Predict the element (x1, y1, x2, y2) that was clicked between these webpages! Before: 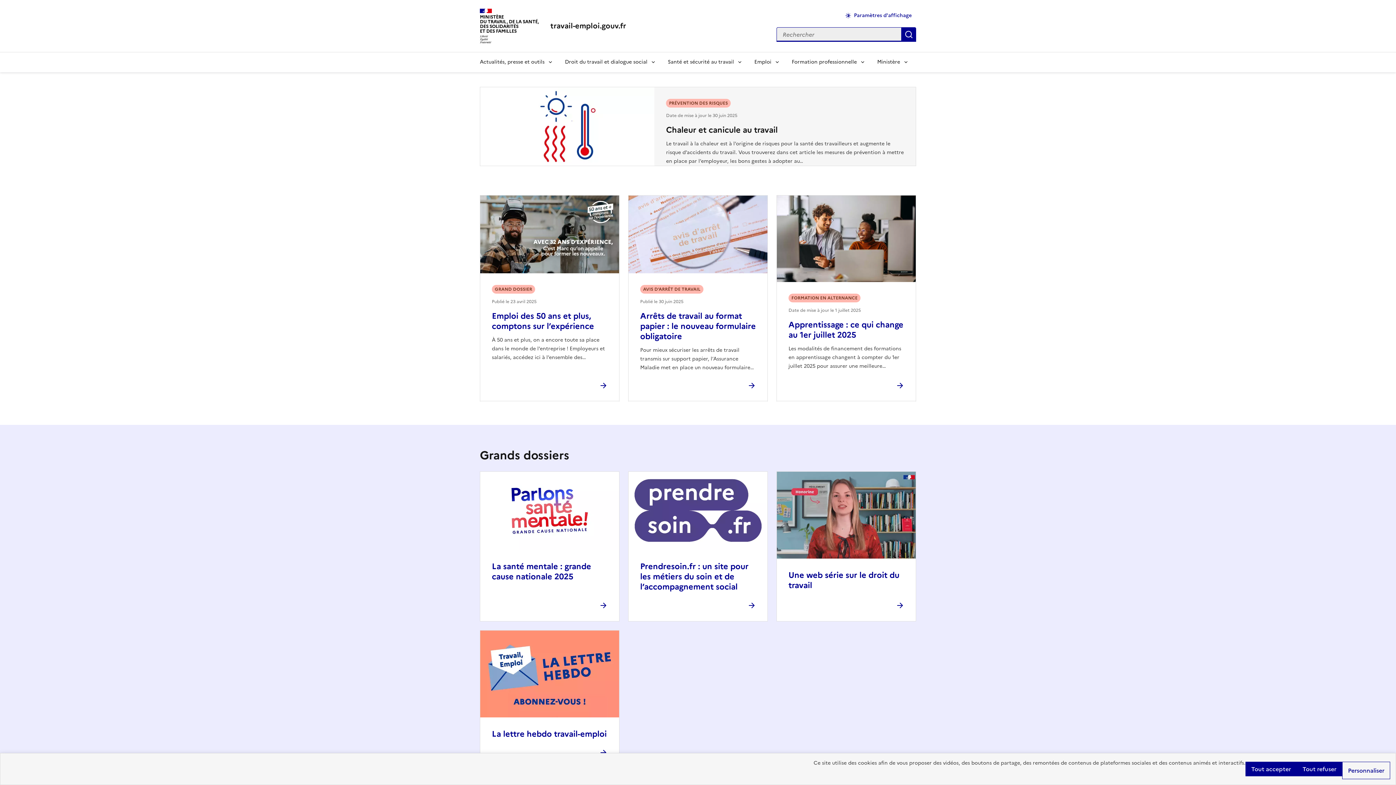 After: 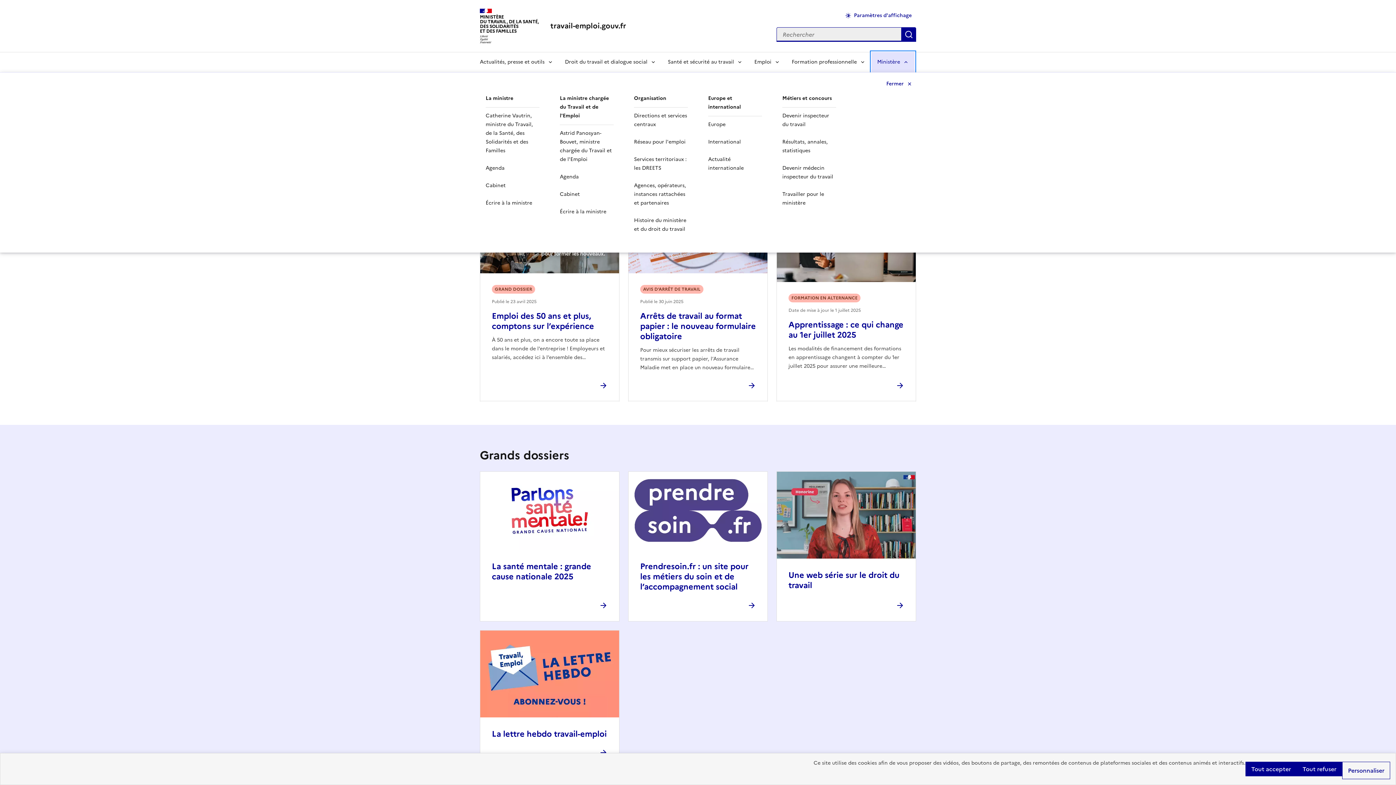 Action: label: Ministère bbox: (871, 51, 914, 72)